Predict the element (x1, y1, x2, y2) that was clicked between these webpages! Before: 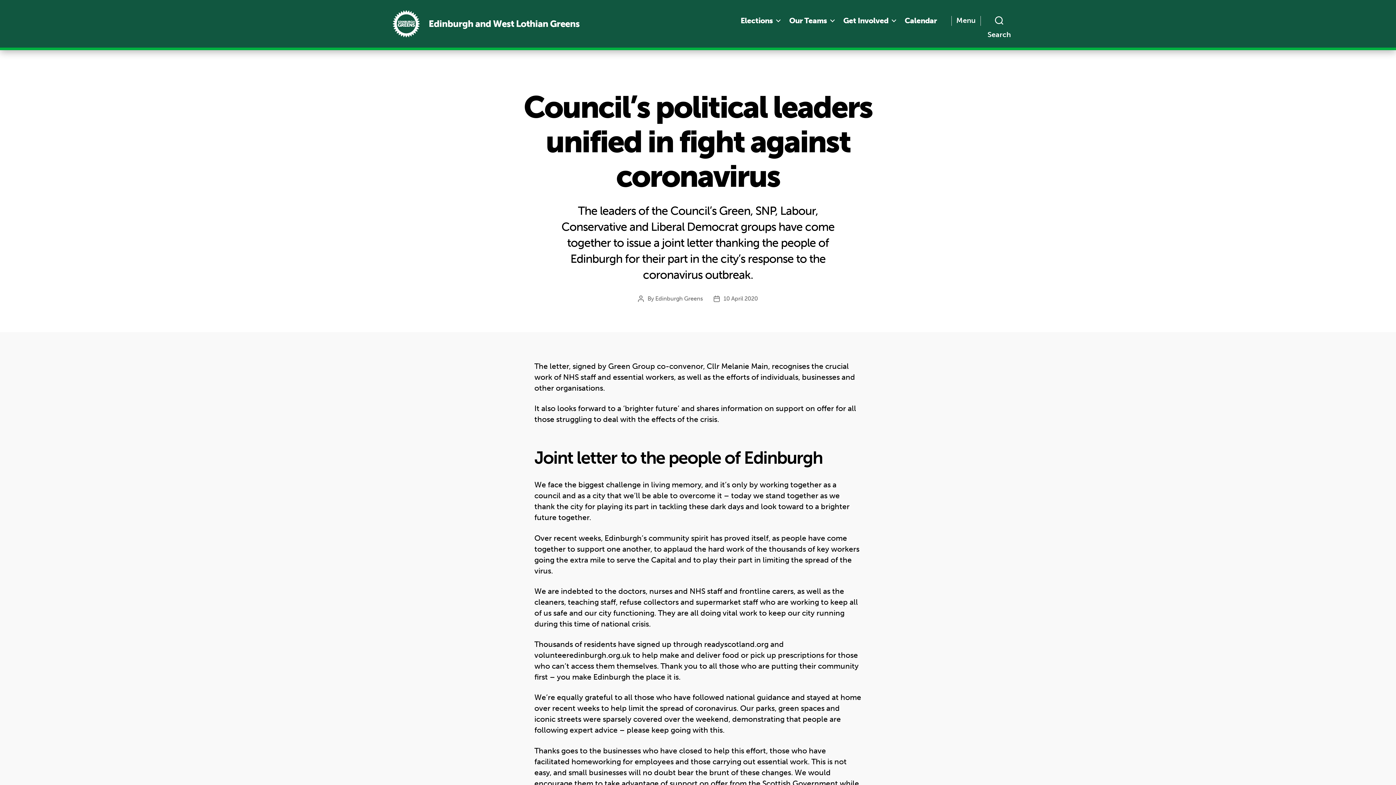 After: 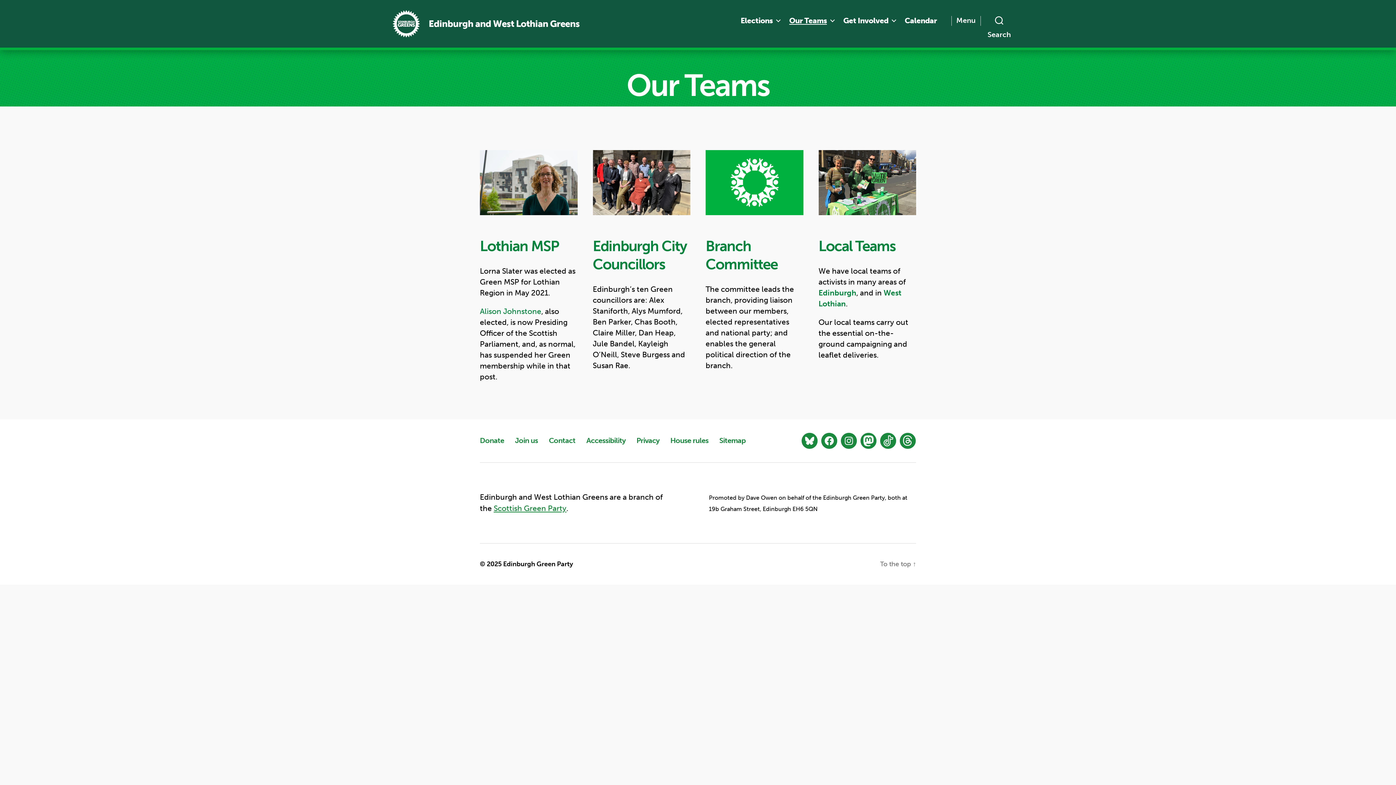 Action: bbox: (789, 15, 834, 24) label: Our Teams